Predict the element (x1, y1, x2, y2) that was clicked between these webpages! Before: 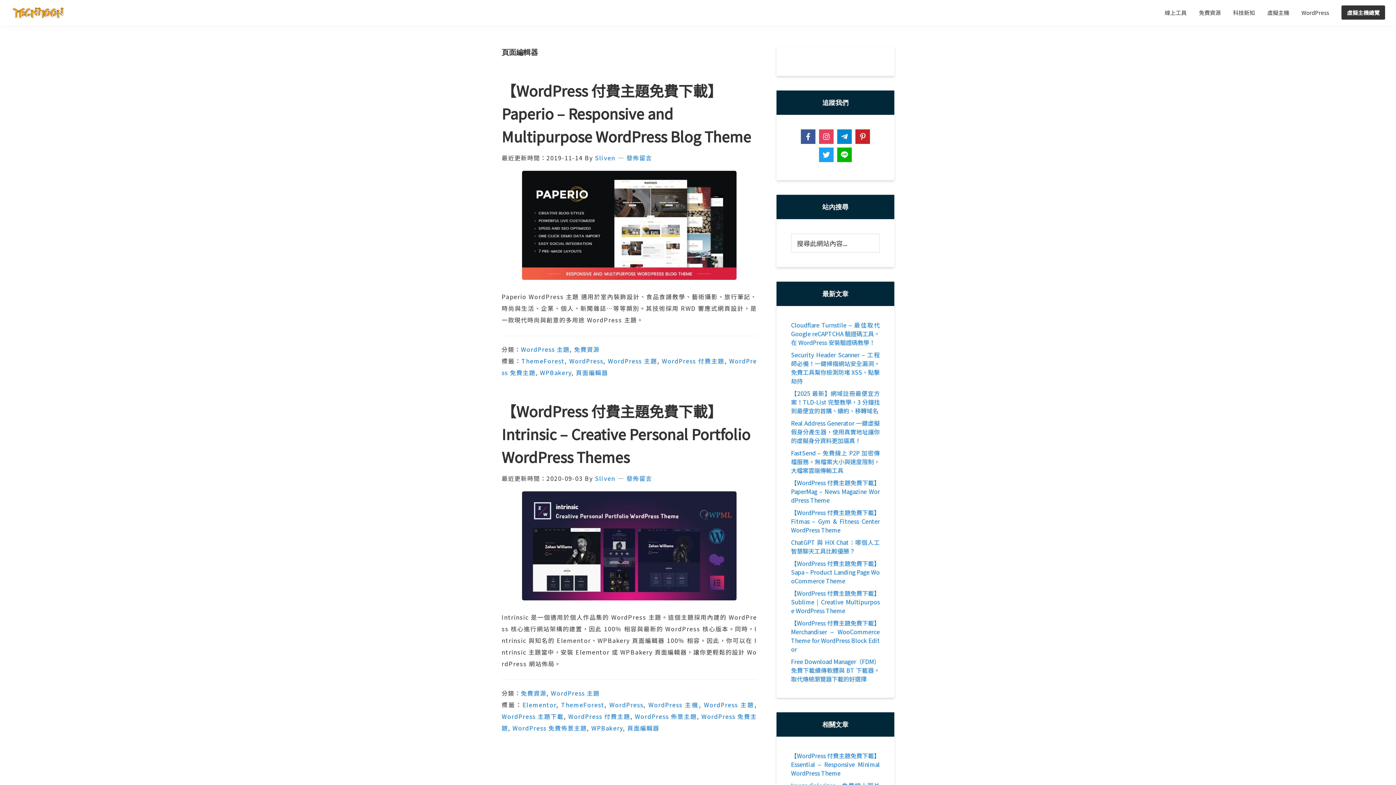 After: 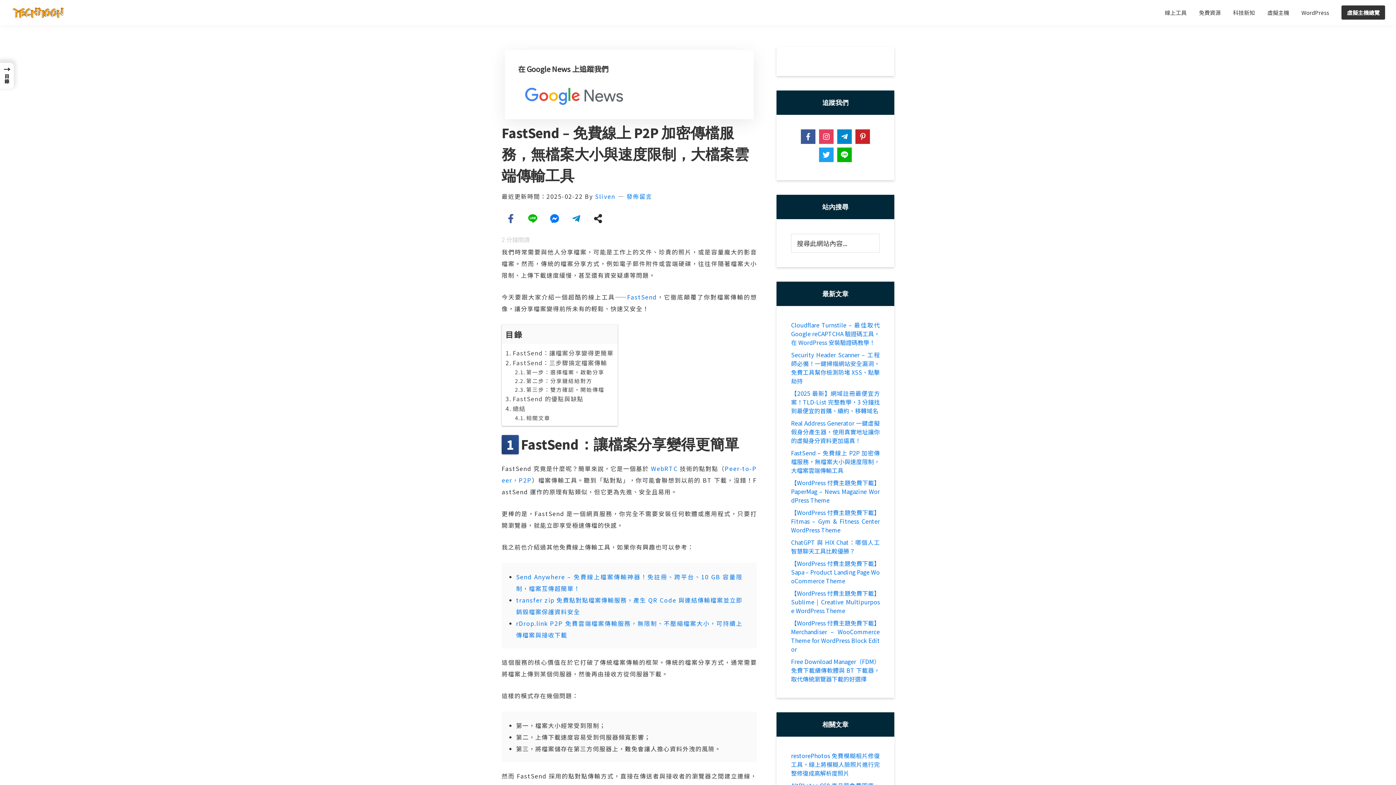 Action: bbox: (791, 448, 880, 474) label: FastSend – 免費線上 P2P 加密傳檔服務，無檔案大小與速度限制，大檔案雲端傳輸工具